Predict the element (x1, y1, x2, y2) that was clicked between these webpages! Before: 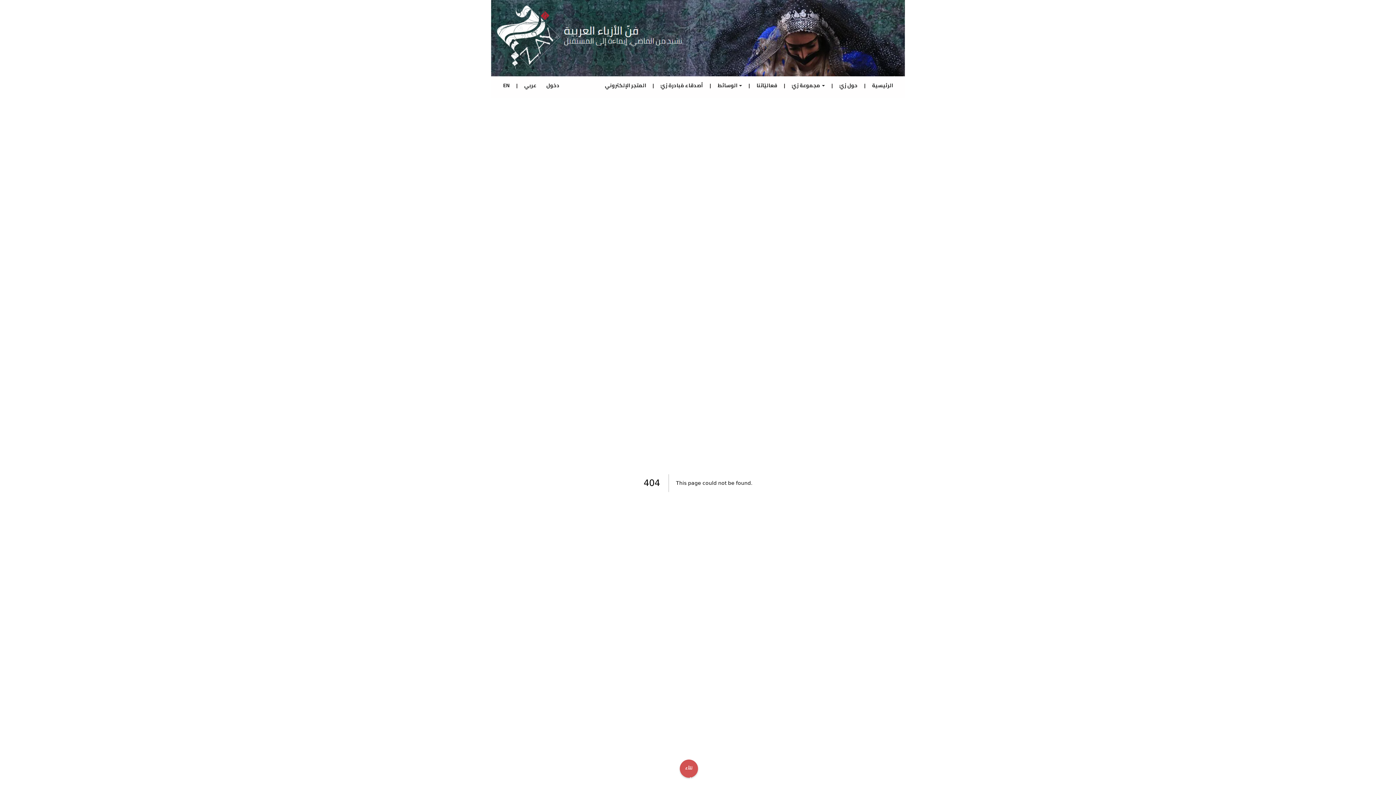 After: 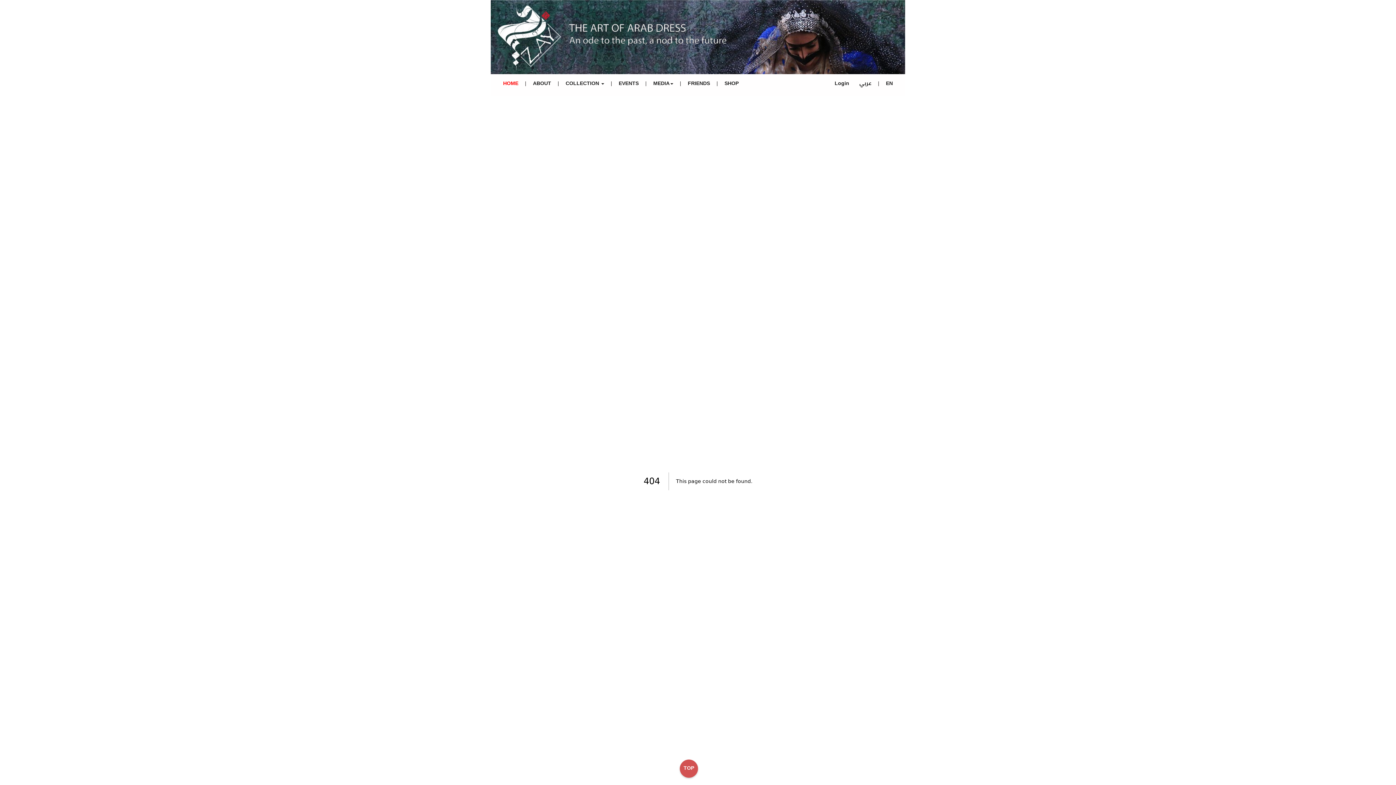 Action: label: EN bbox: (498, 78, 514, 91)